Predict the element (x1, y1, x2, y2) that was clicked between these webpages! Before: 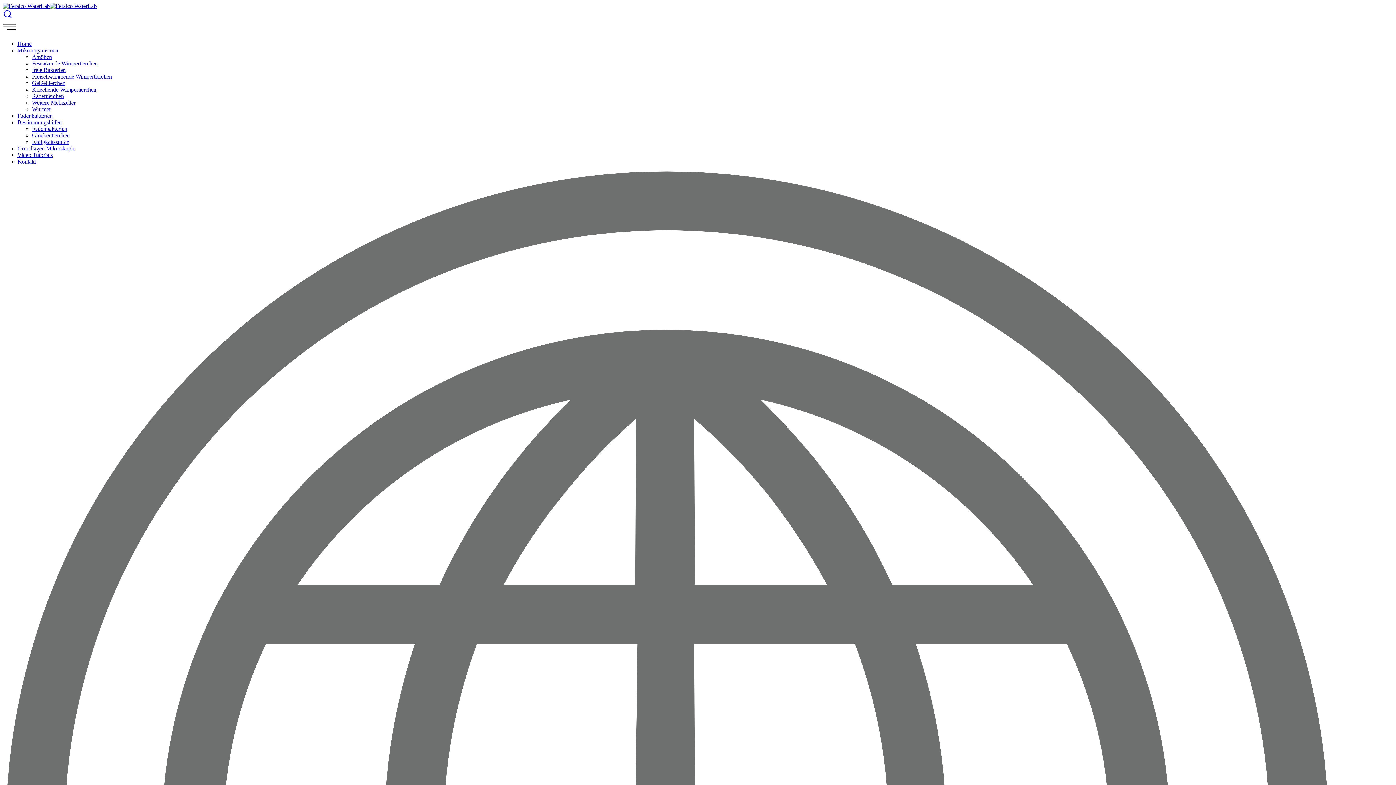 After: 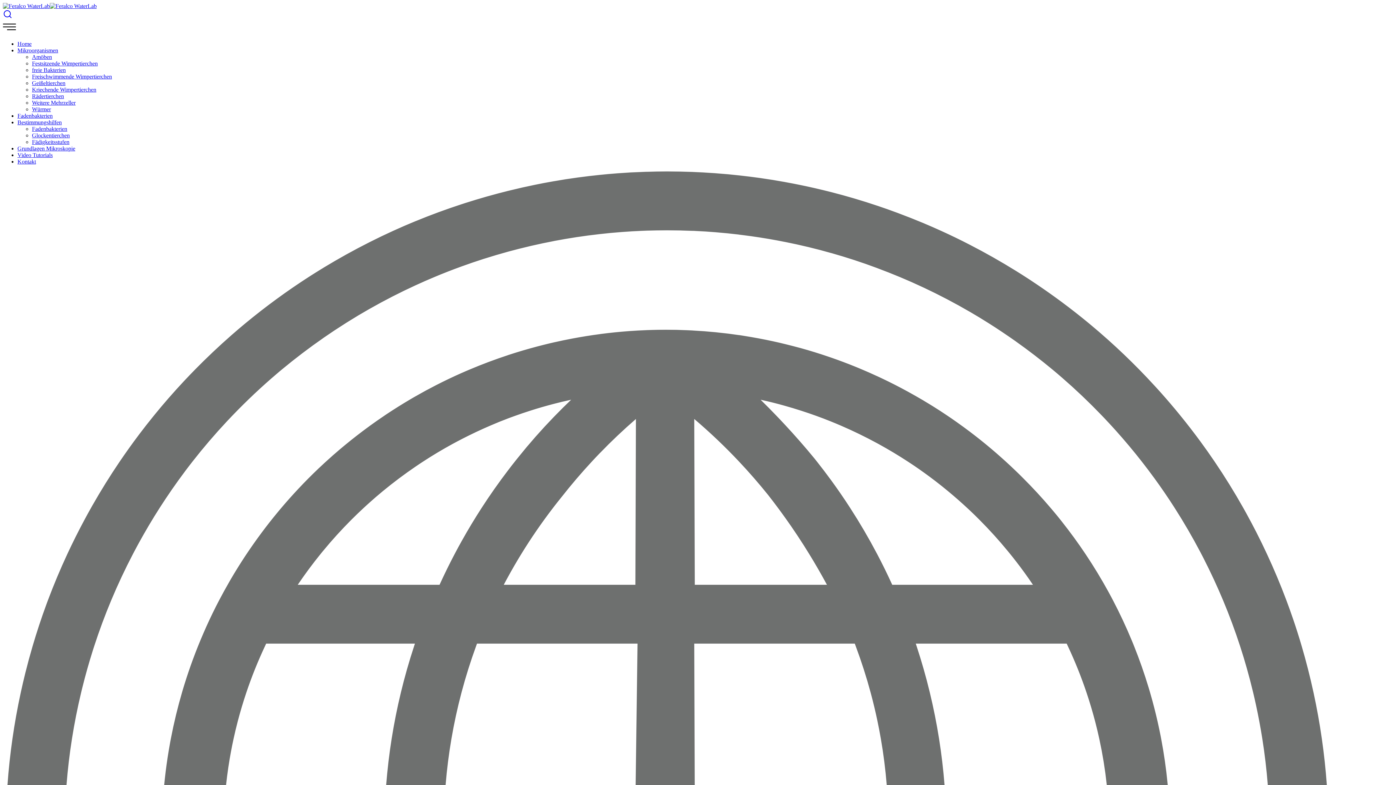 Action: bbox: (17, 112, 52, 118) label: Fadenbakterien